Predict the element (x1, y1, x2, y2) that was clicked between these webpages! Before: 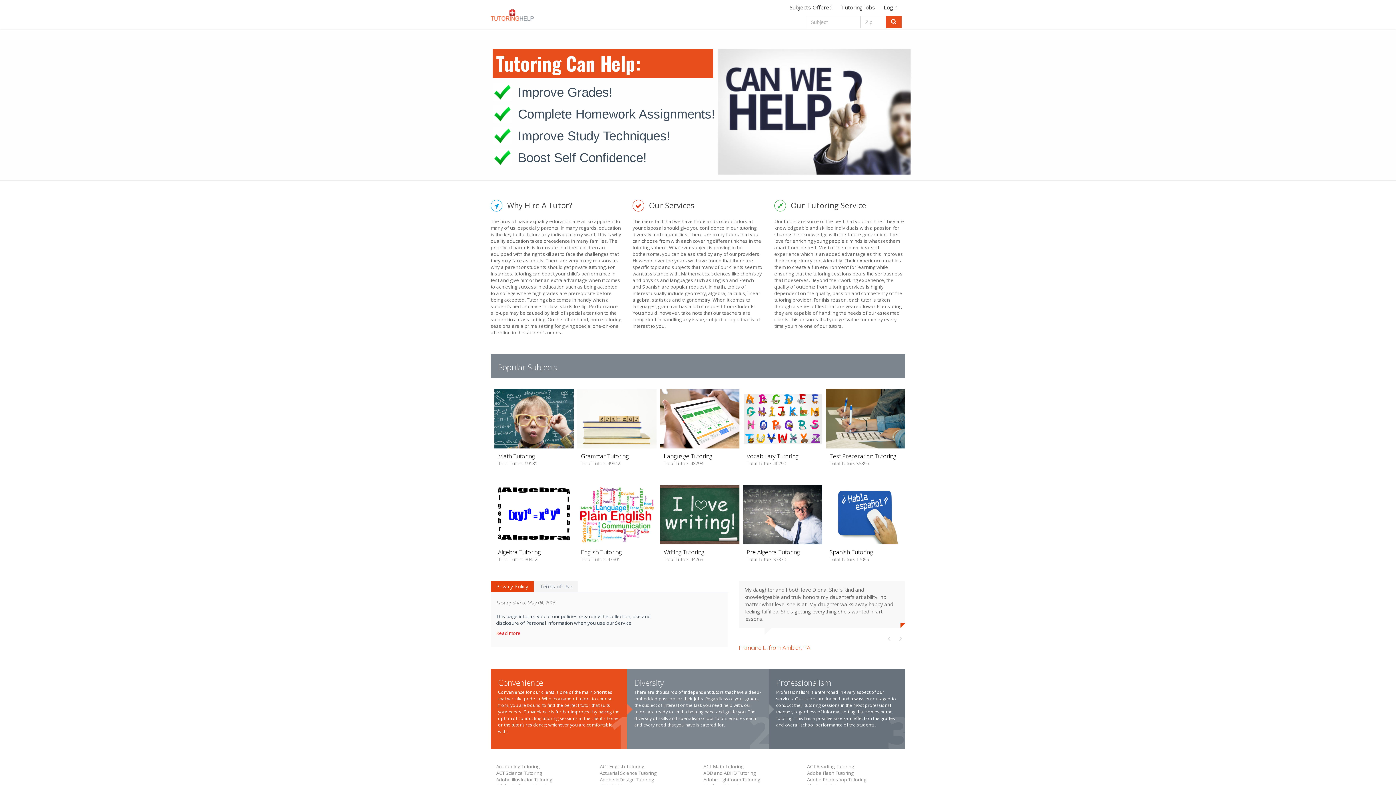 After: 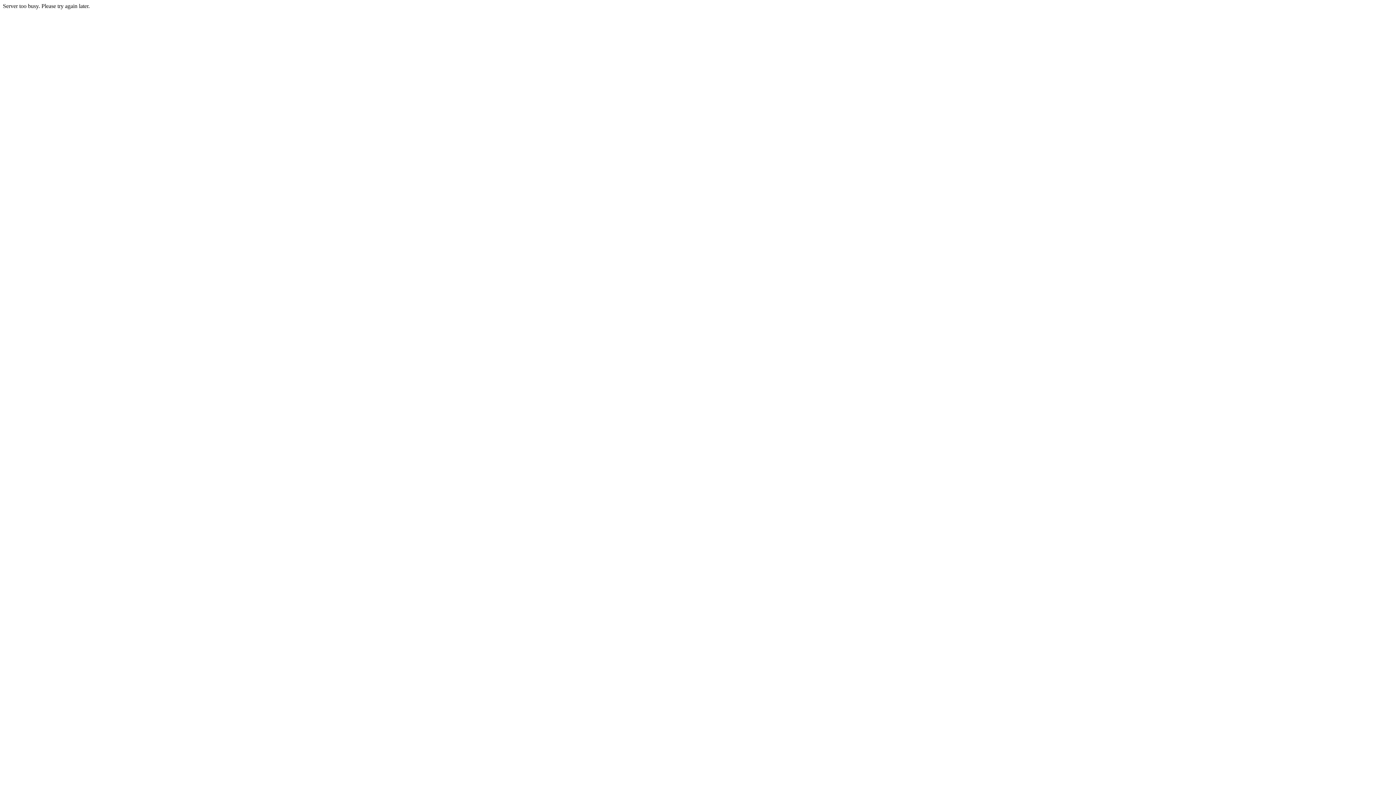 Action: bbox: (496, 630, 521, 636) label: Read more 